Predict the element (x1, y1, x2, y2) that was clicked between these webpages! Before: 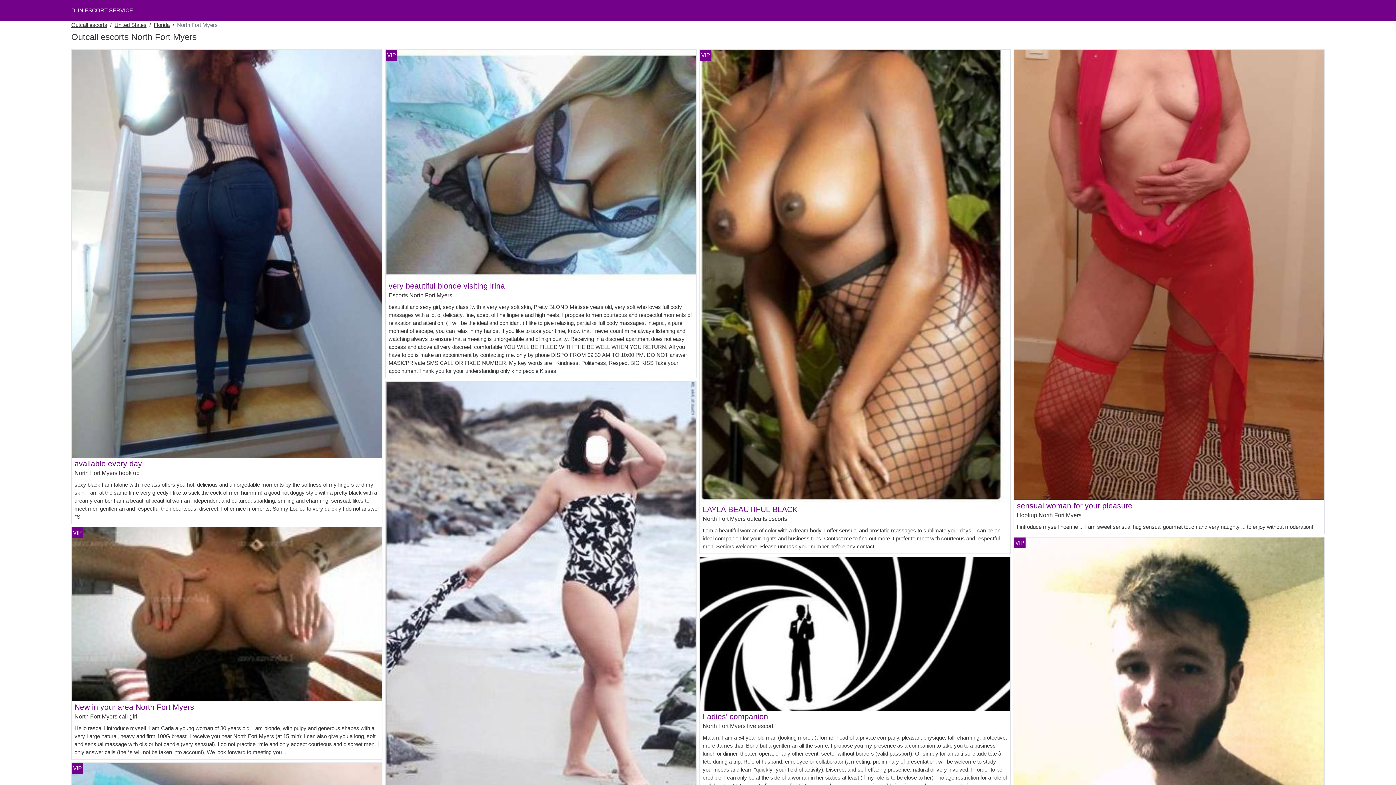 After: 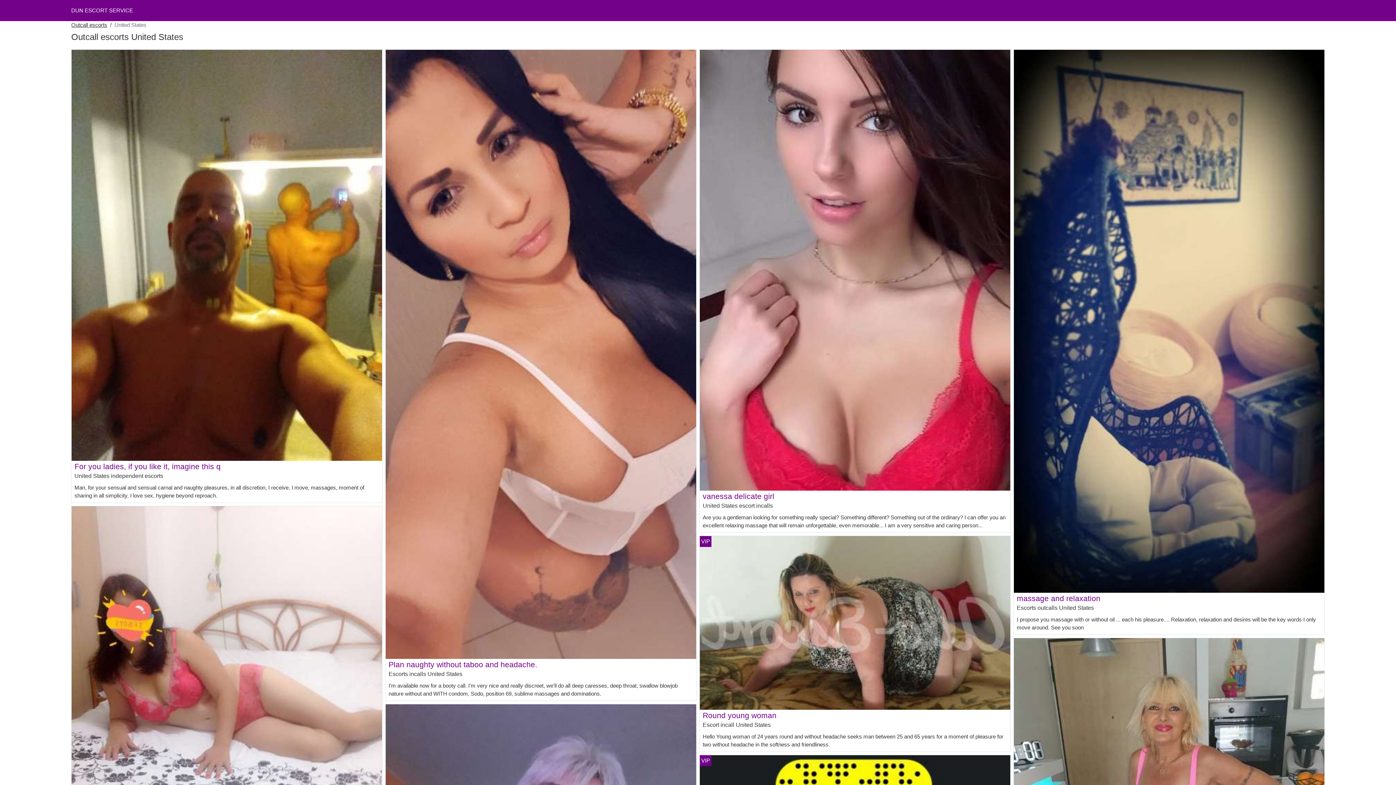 Action: bbox: (114, 21, 146, 29) label: United States